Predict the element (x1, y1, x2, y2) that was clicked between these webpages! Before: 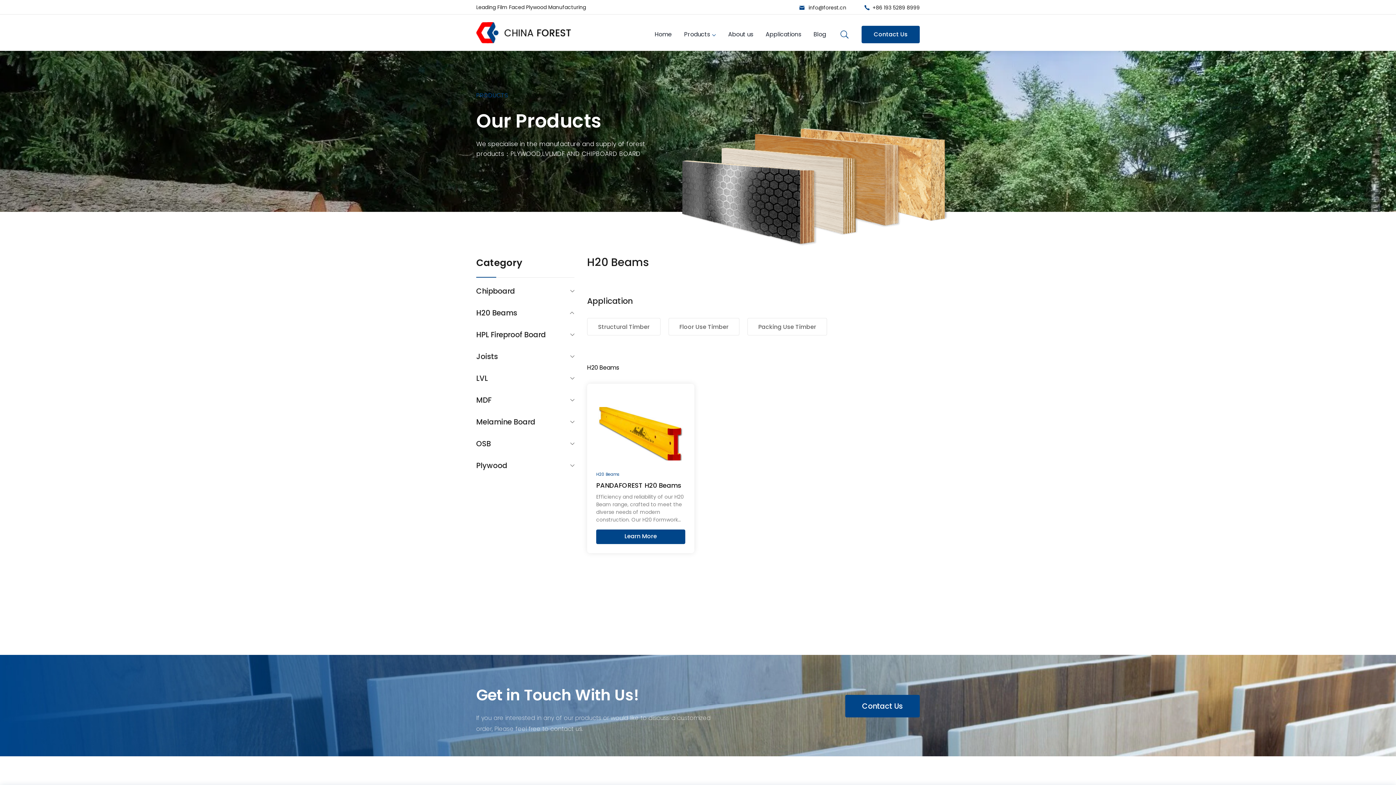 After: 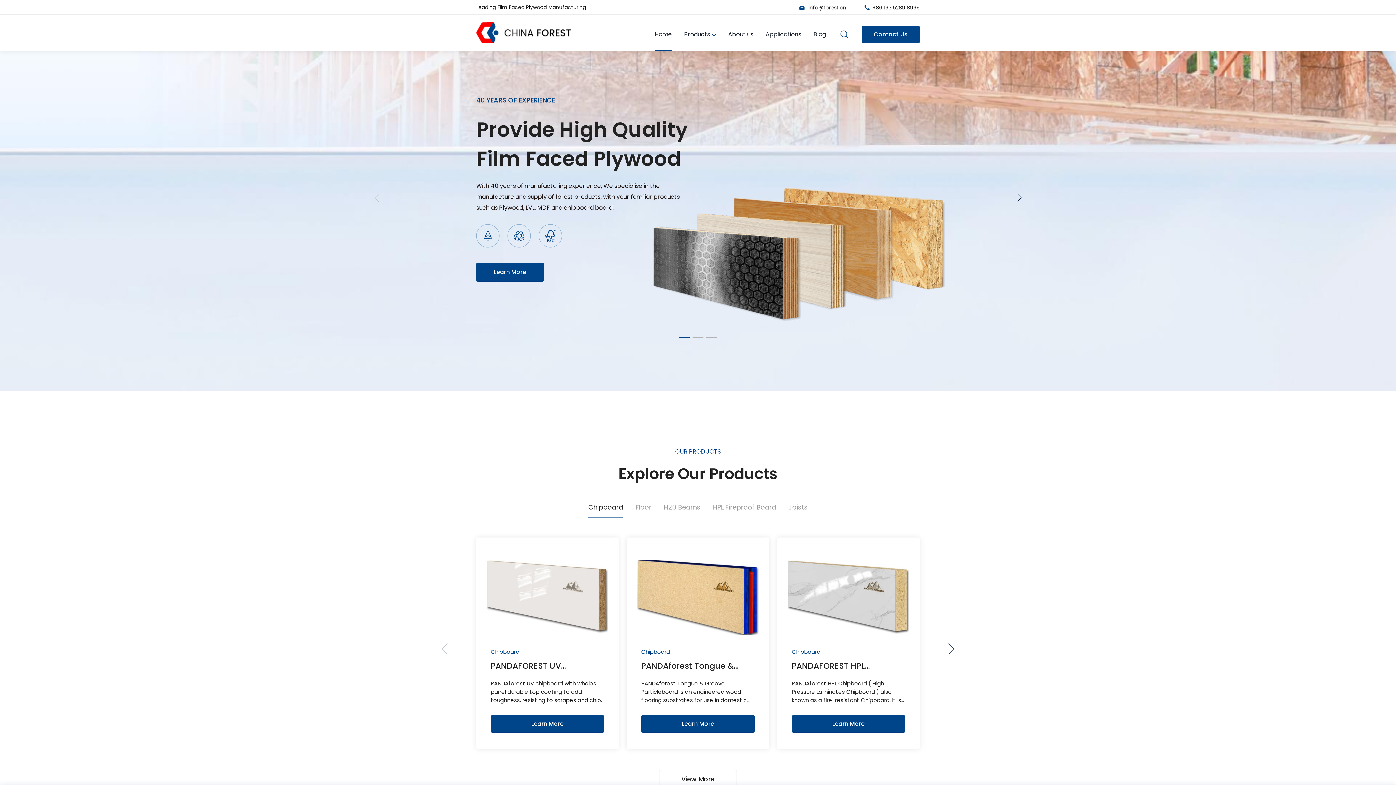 Action: bbox: (476, 22, 571, 43)